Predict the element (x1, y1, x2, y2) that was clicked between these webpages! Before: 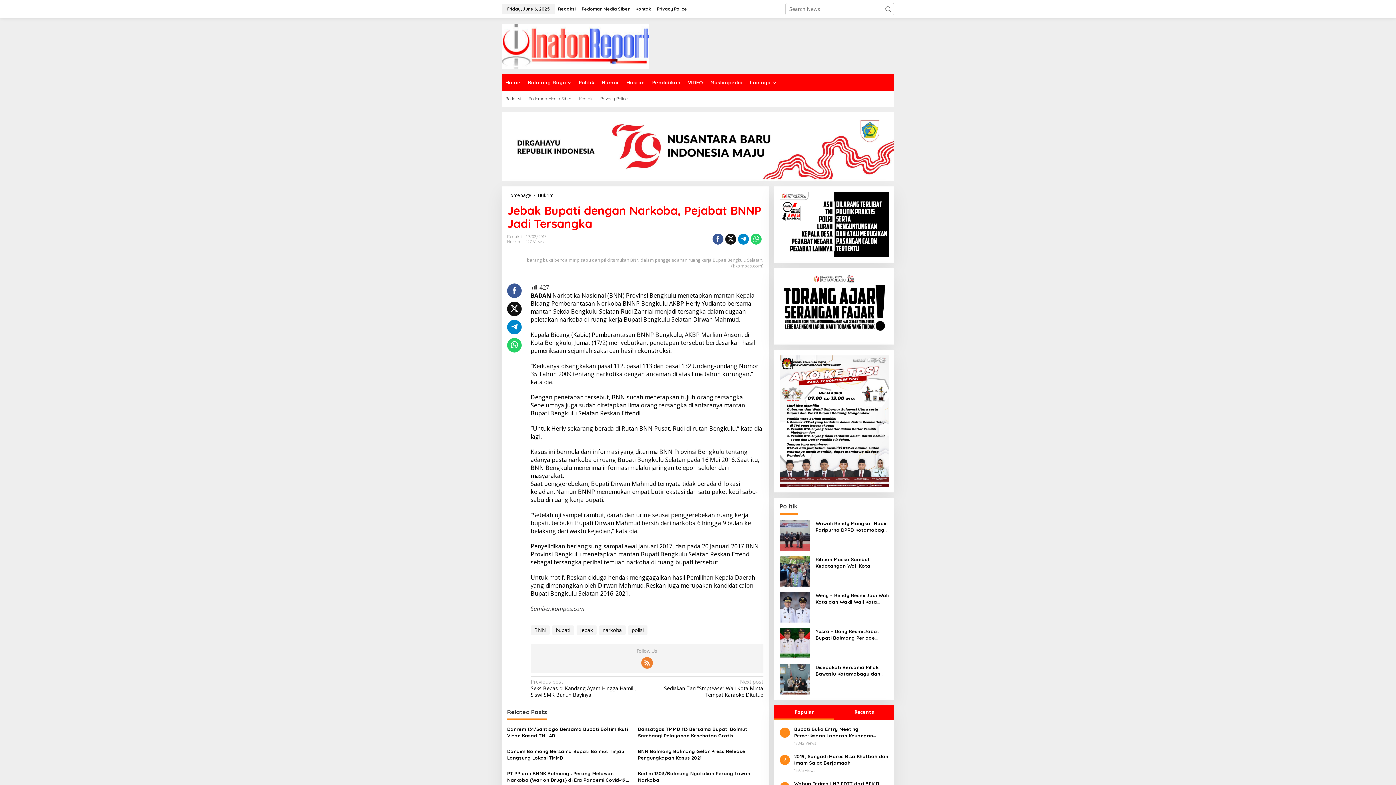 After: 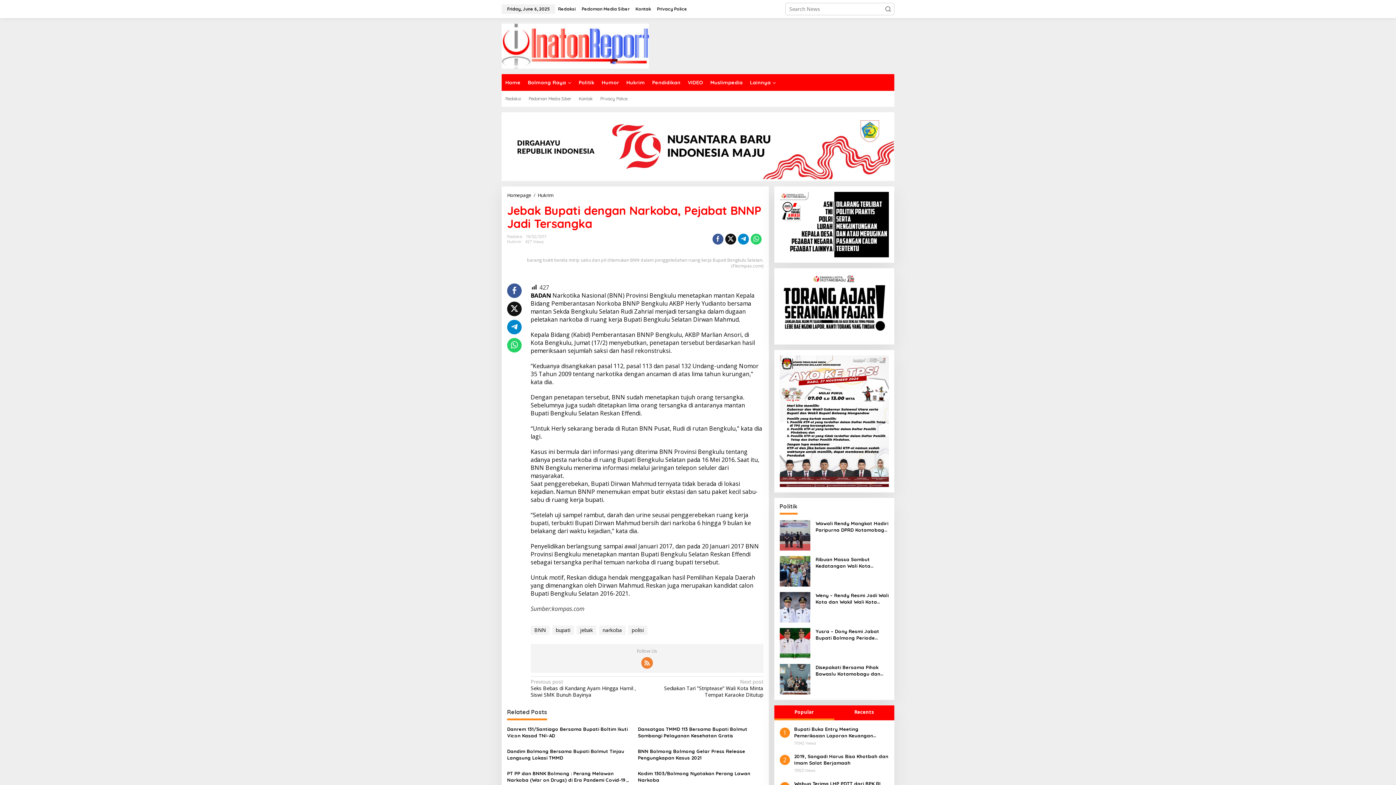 Action: label: BNN bbox: (639, 424, 653, 432)